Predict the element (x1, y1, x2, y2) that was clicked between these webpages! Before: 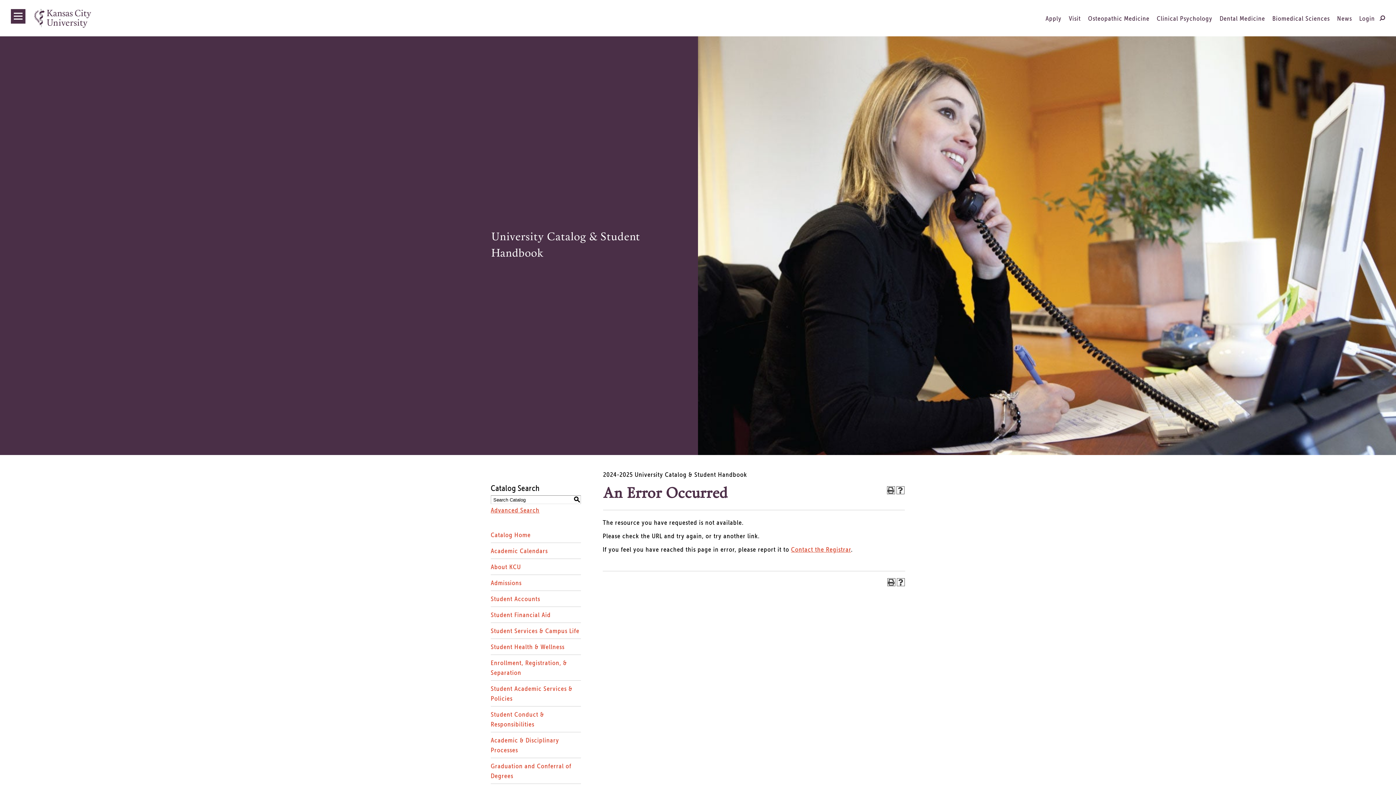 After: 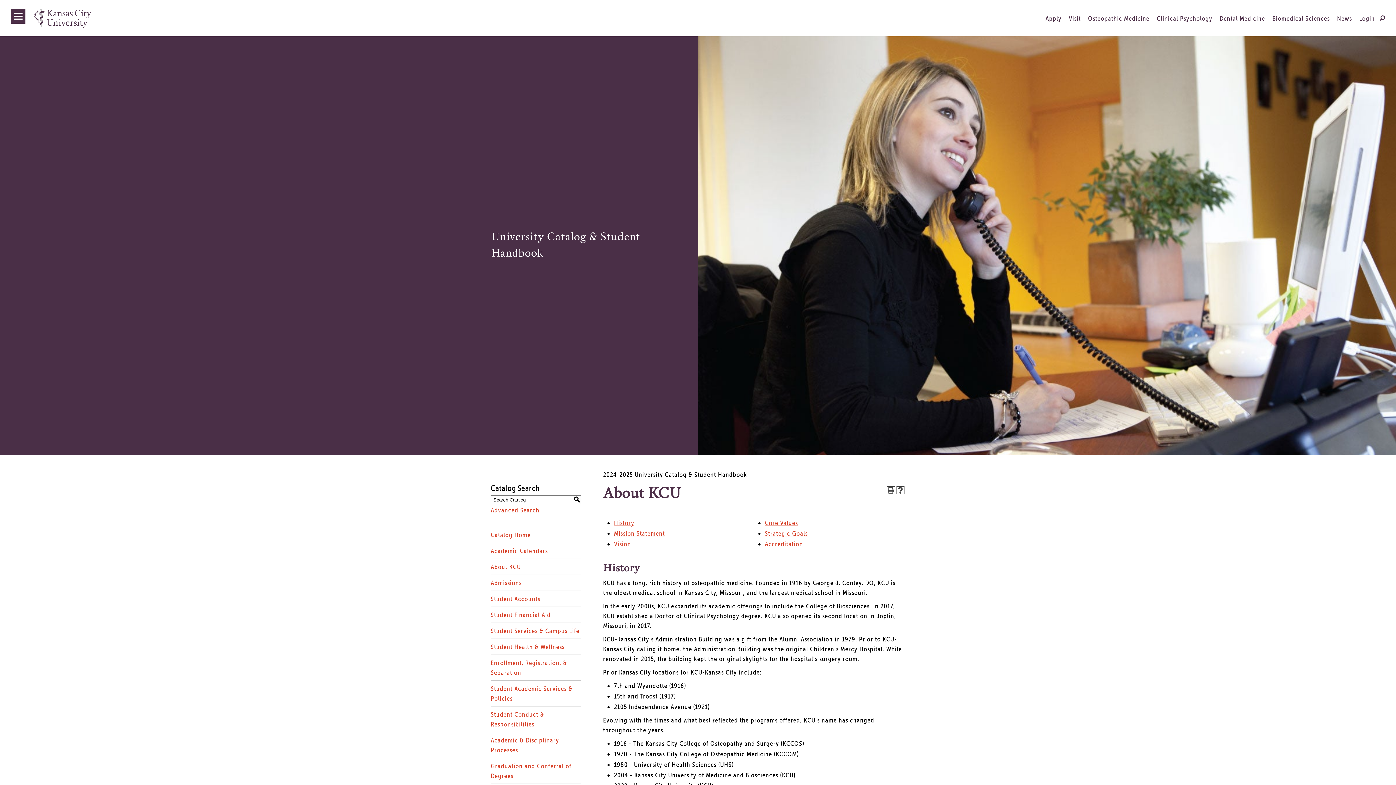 Action: bbox: (490, 559, 581, 575) label: About KCU